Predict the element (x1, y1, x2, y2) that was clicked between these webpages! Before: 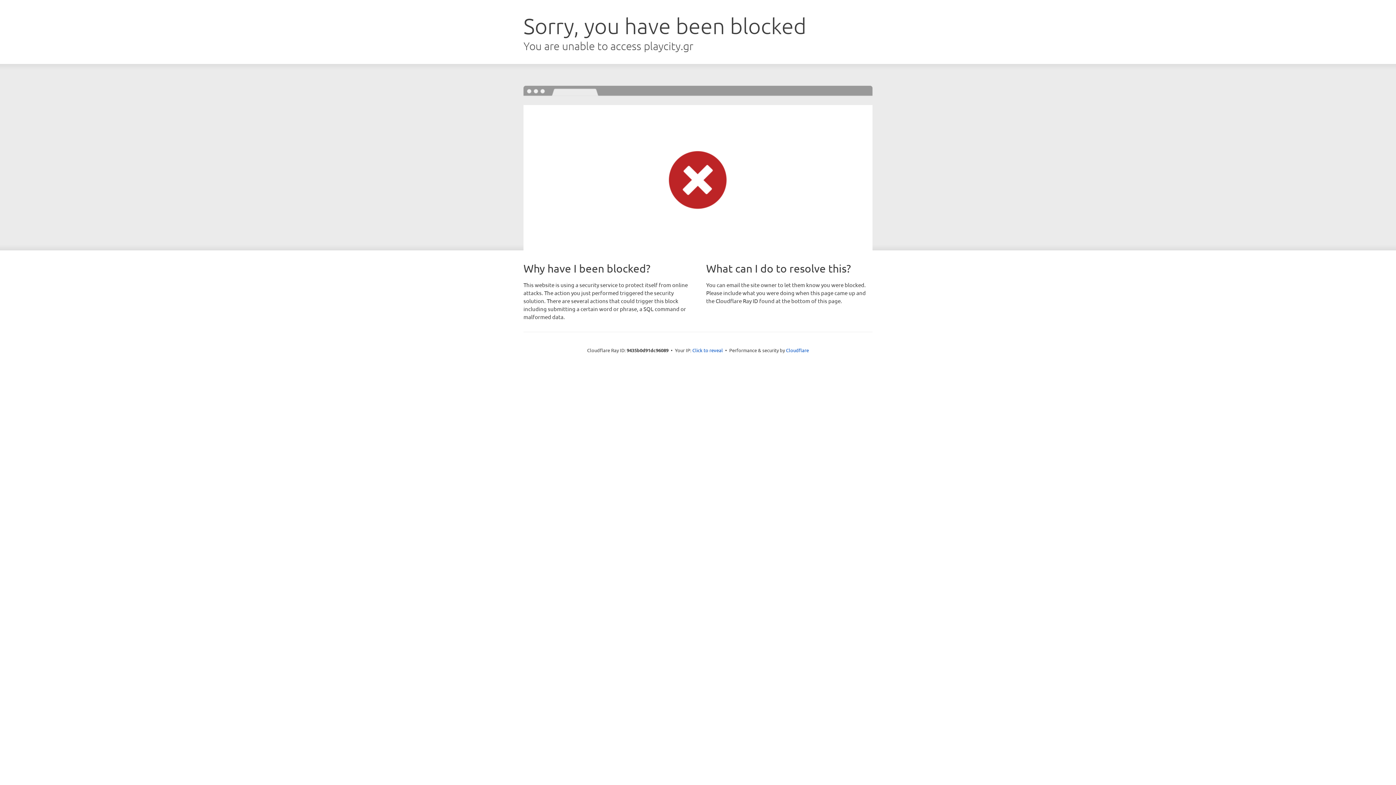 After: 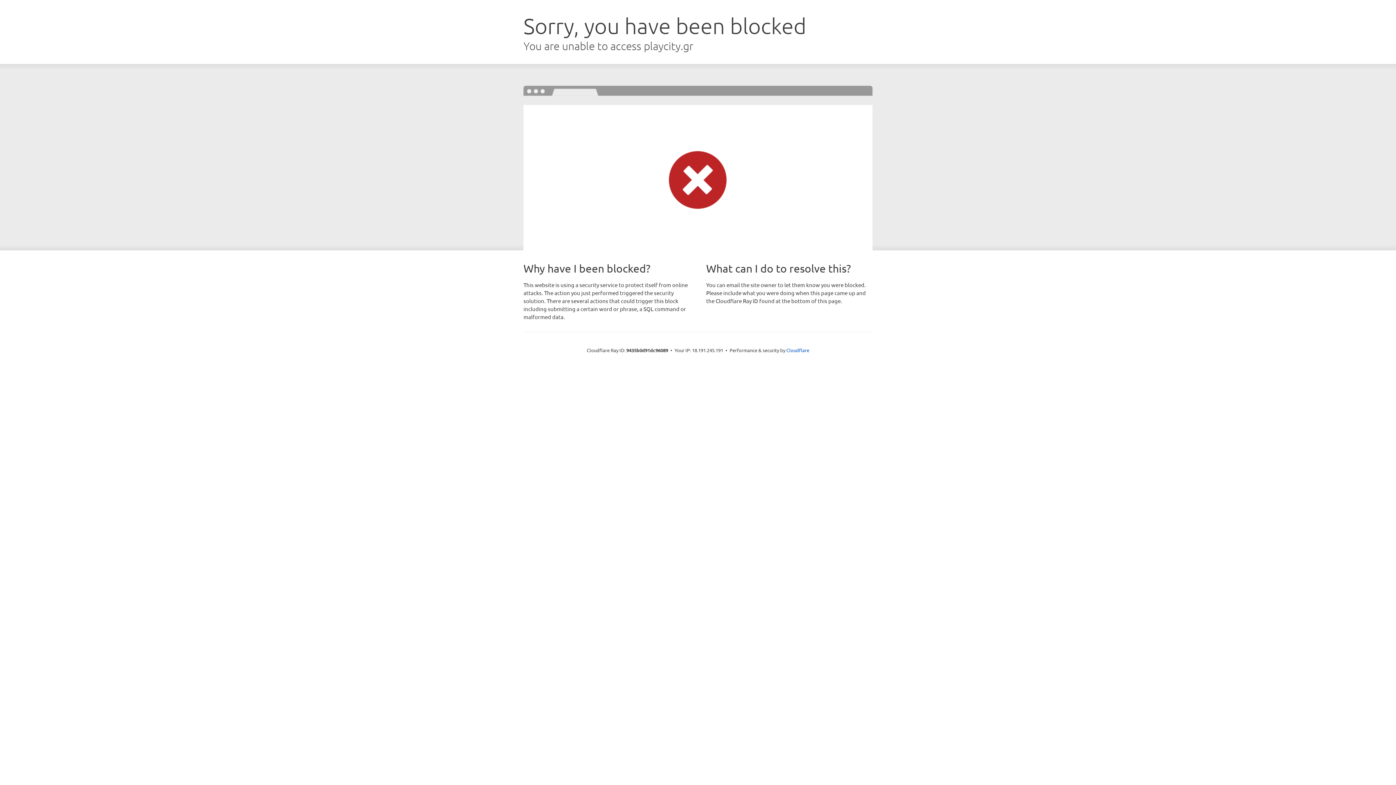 Action: bbox: (692, 346, 723, 353) label: Click to reveal